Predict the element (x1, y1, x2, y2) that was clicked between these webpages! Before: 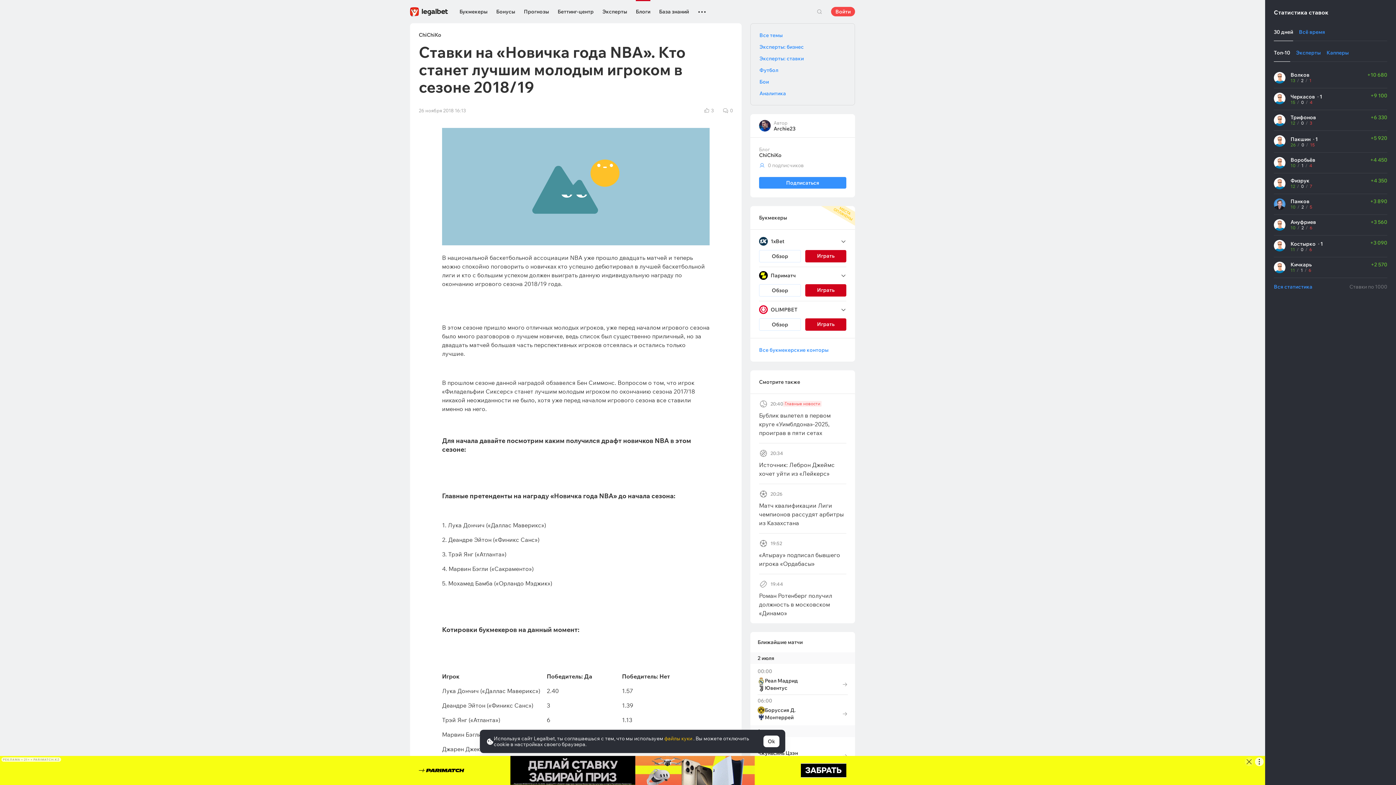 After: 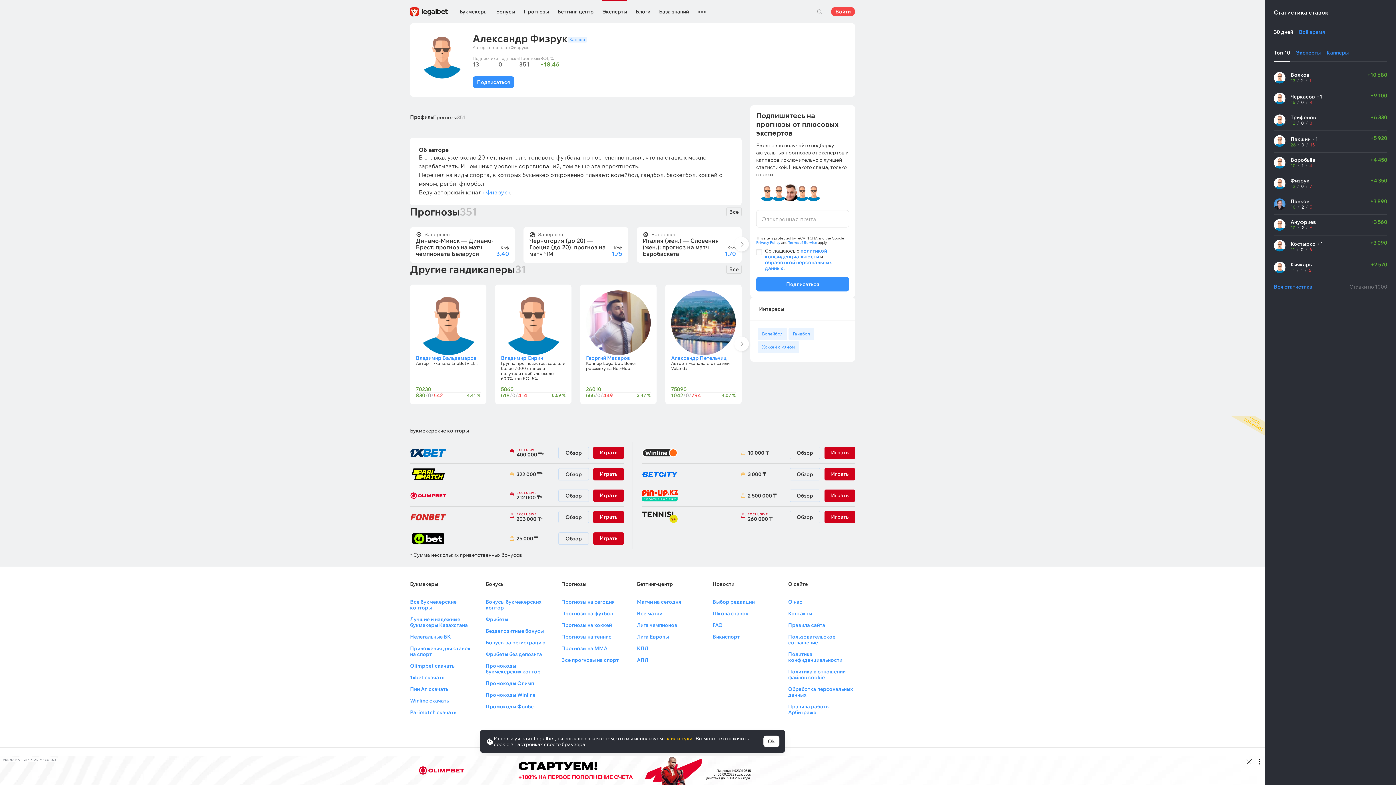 Action: label: Физрук bbox: (1290, 177, 1312, 183)